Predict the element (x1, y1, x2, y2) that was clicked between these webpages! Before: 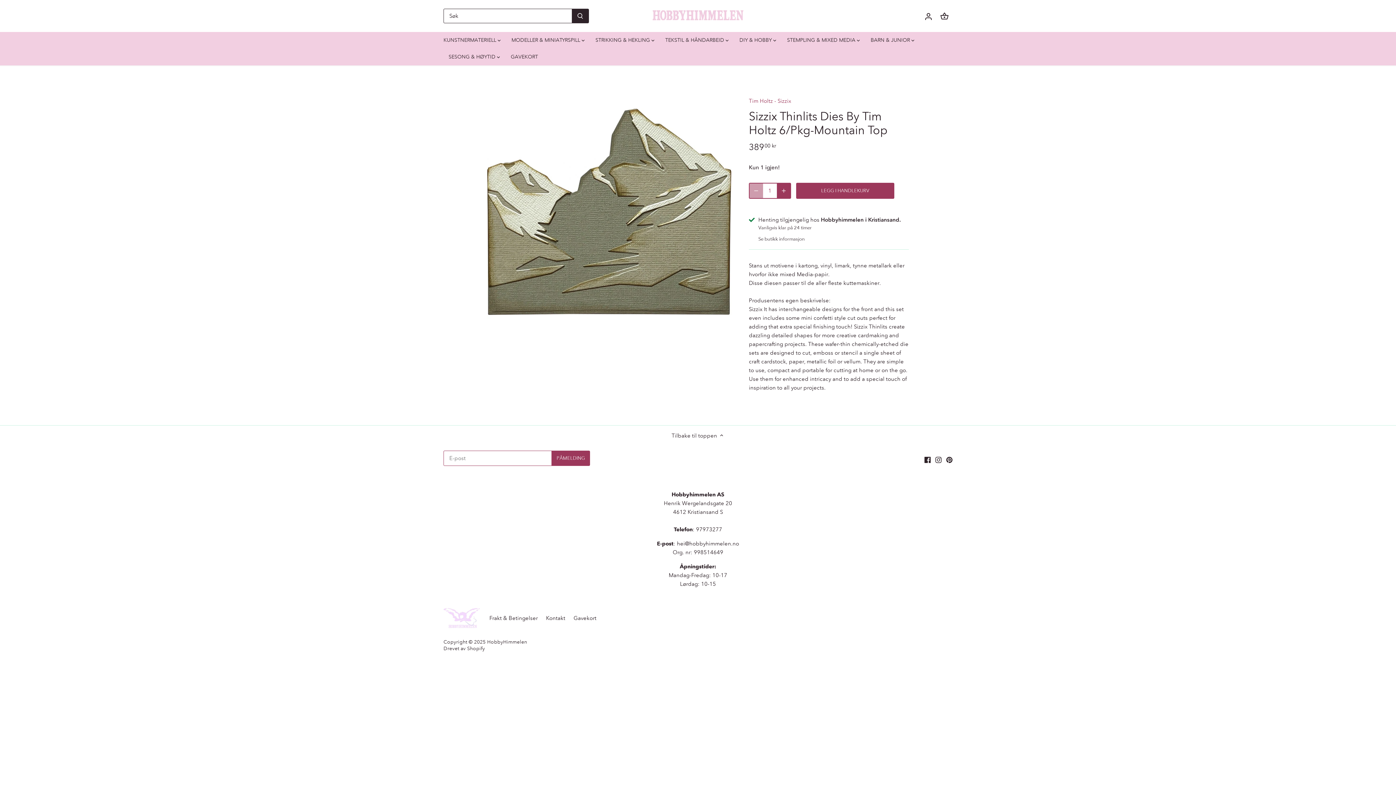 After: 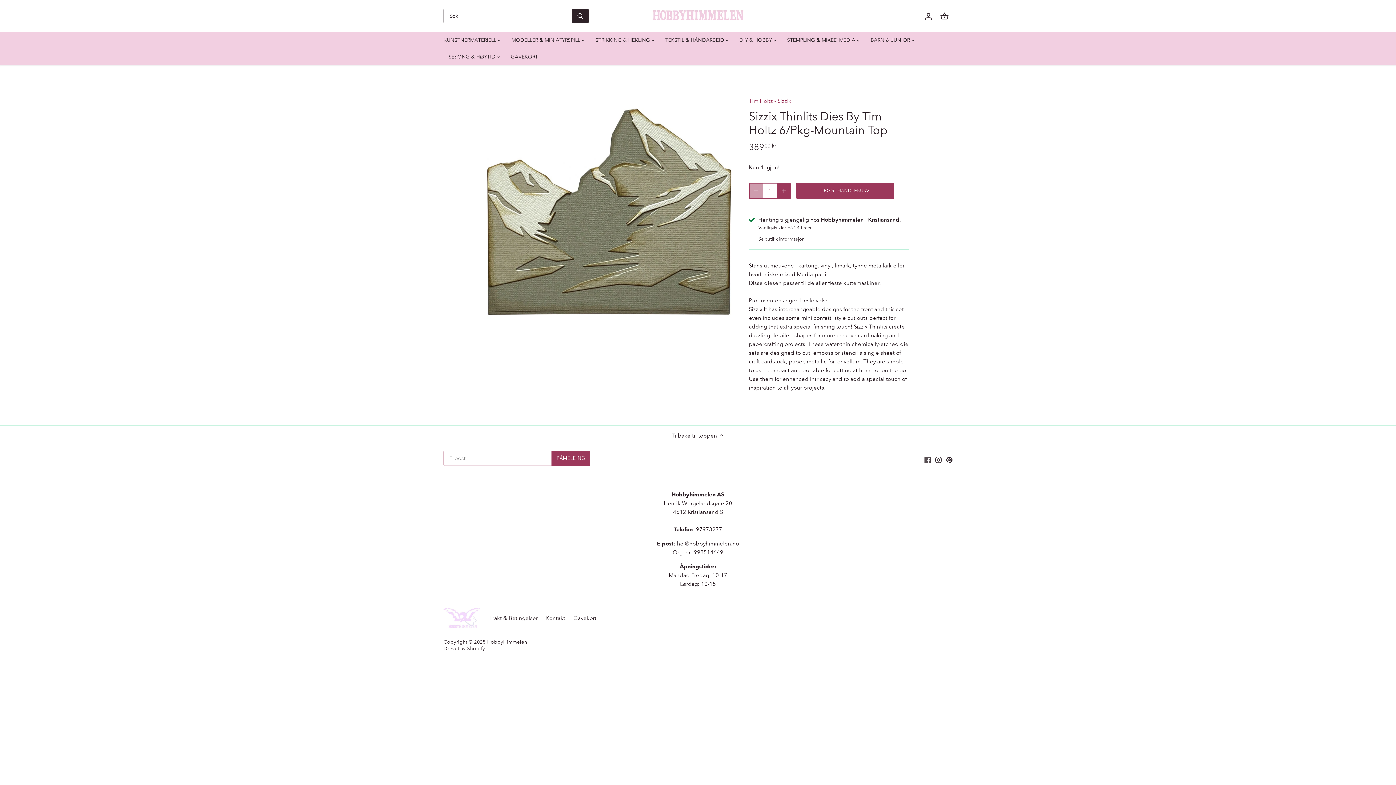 Action: label: Facebook bbox: (924, 455, 930, 463)